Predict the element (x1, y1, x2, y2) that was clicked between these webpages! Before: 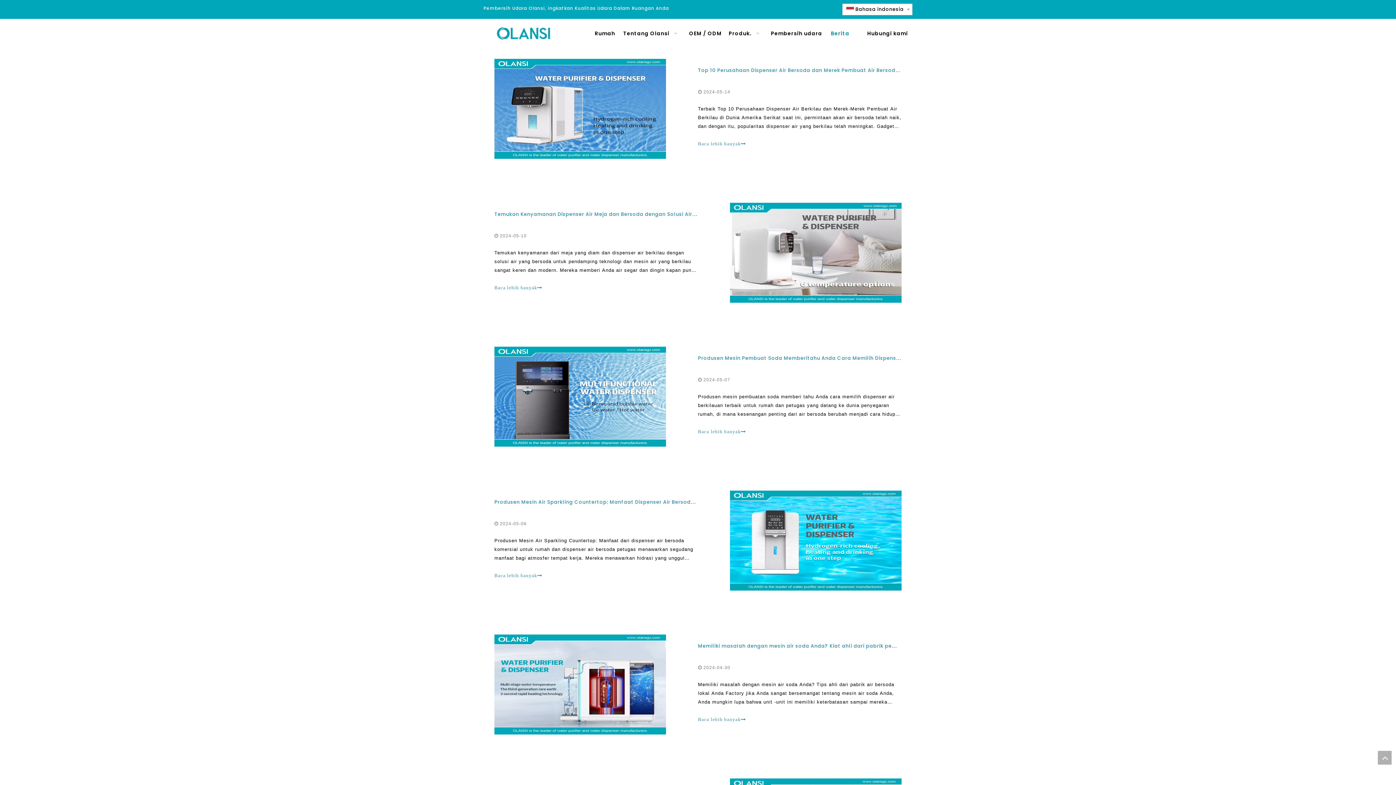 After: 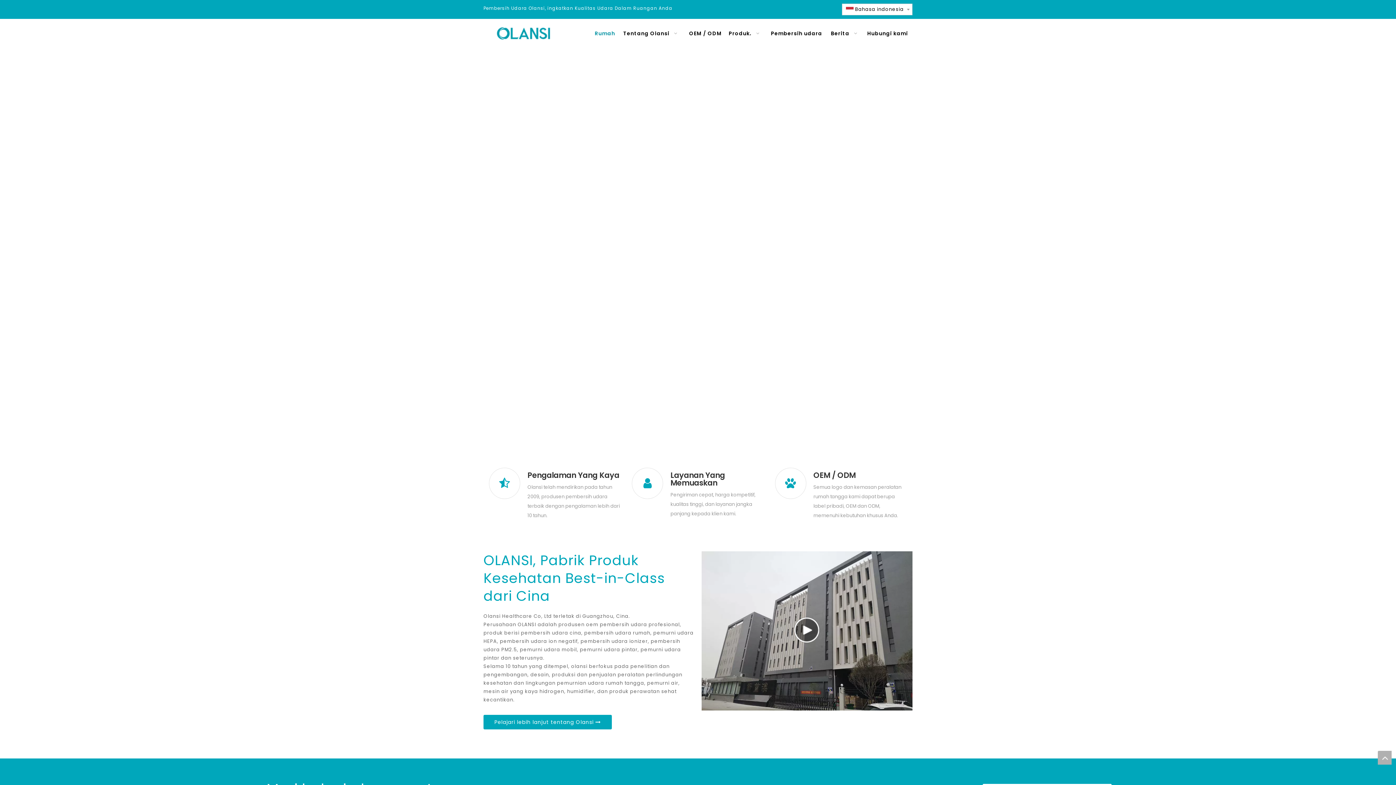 Action: bbox: (483, 22, 570, 42)